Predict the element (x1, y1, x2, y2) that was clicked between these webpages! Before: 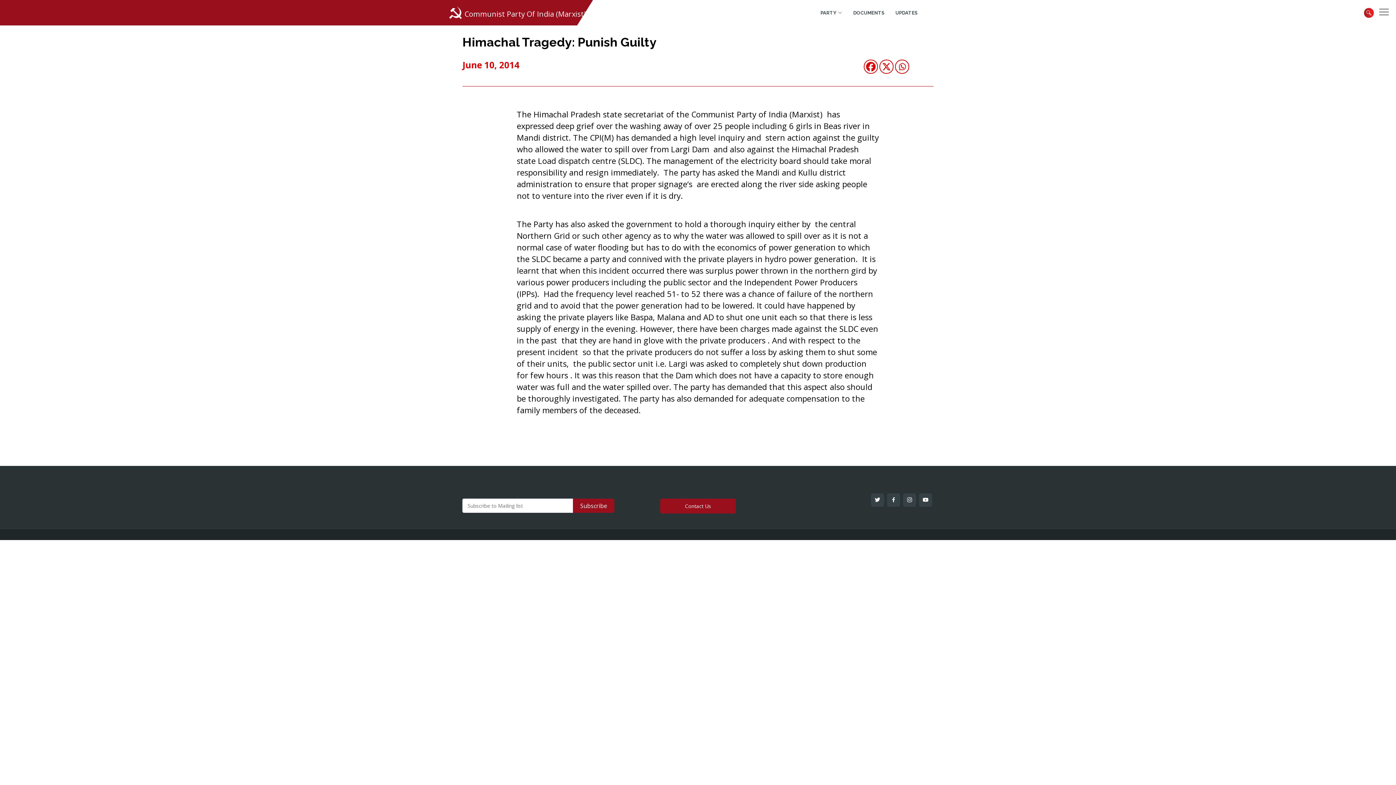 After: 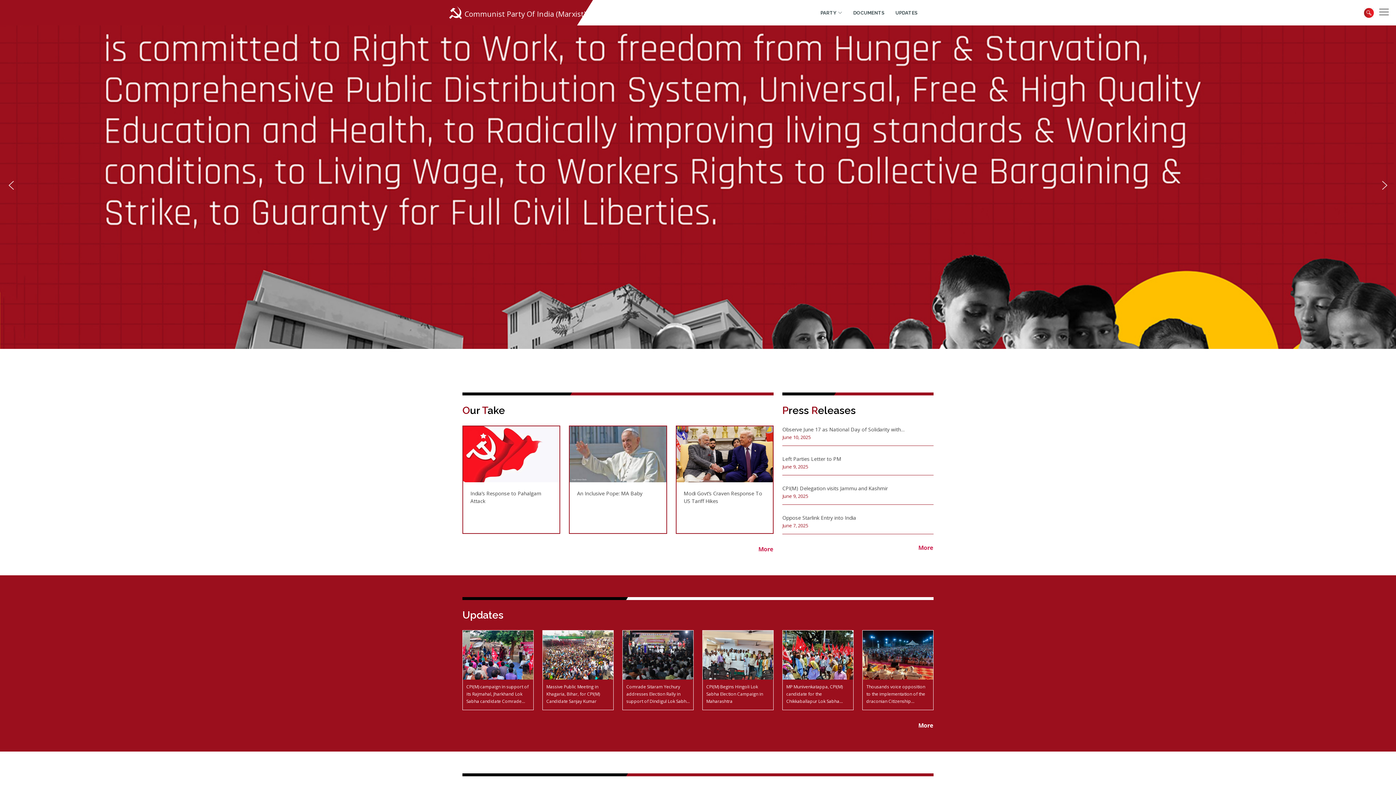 Action: label: Communist Party Of India (Marxist) bbox: (446, 5, 586, 20)